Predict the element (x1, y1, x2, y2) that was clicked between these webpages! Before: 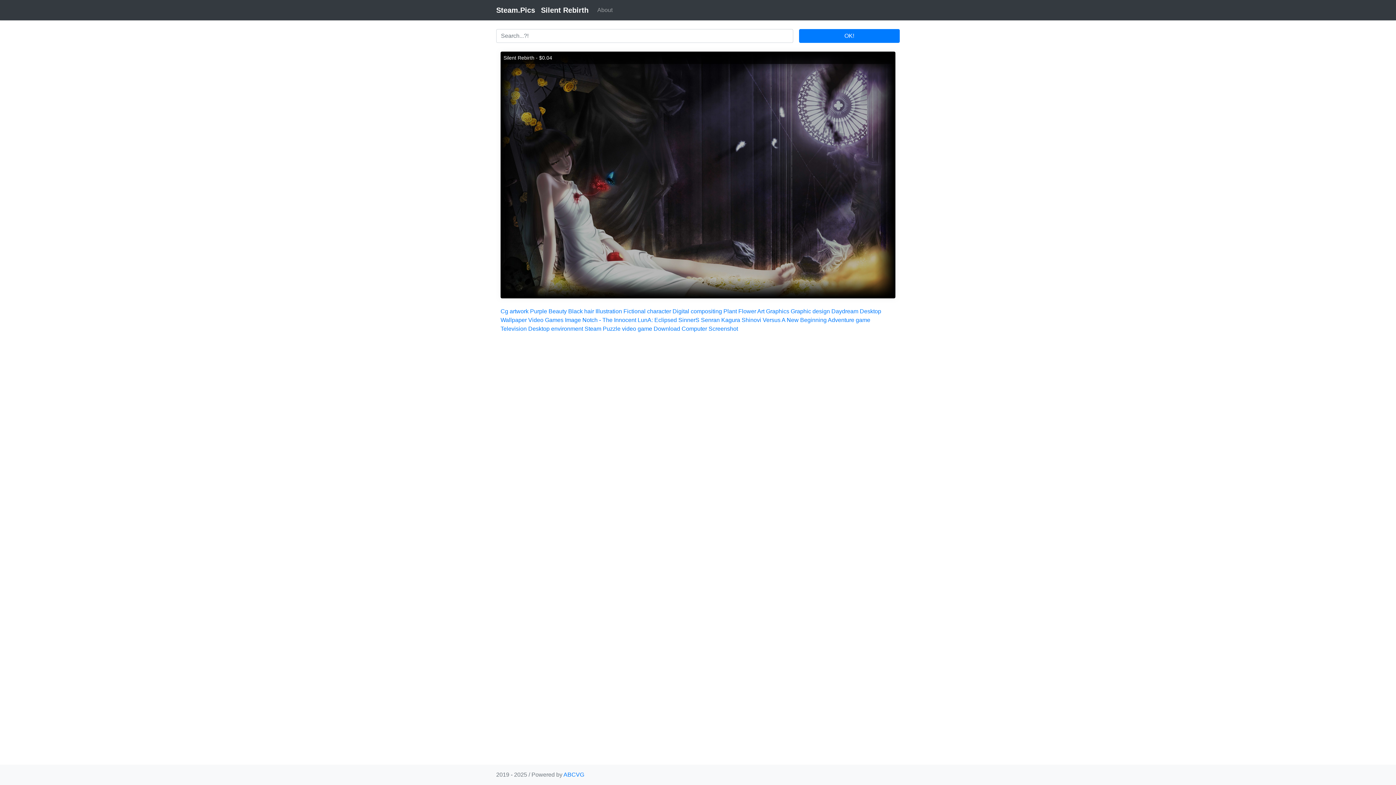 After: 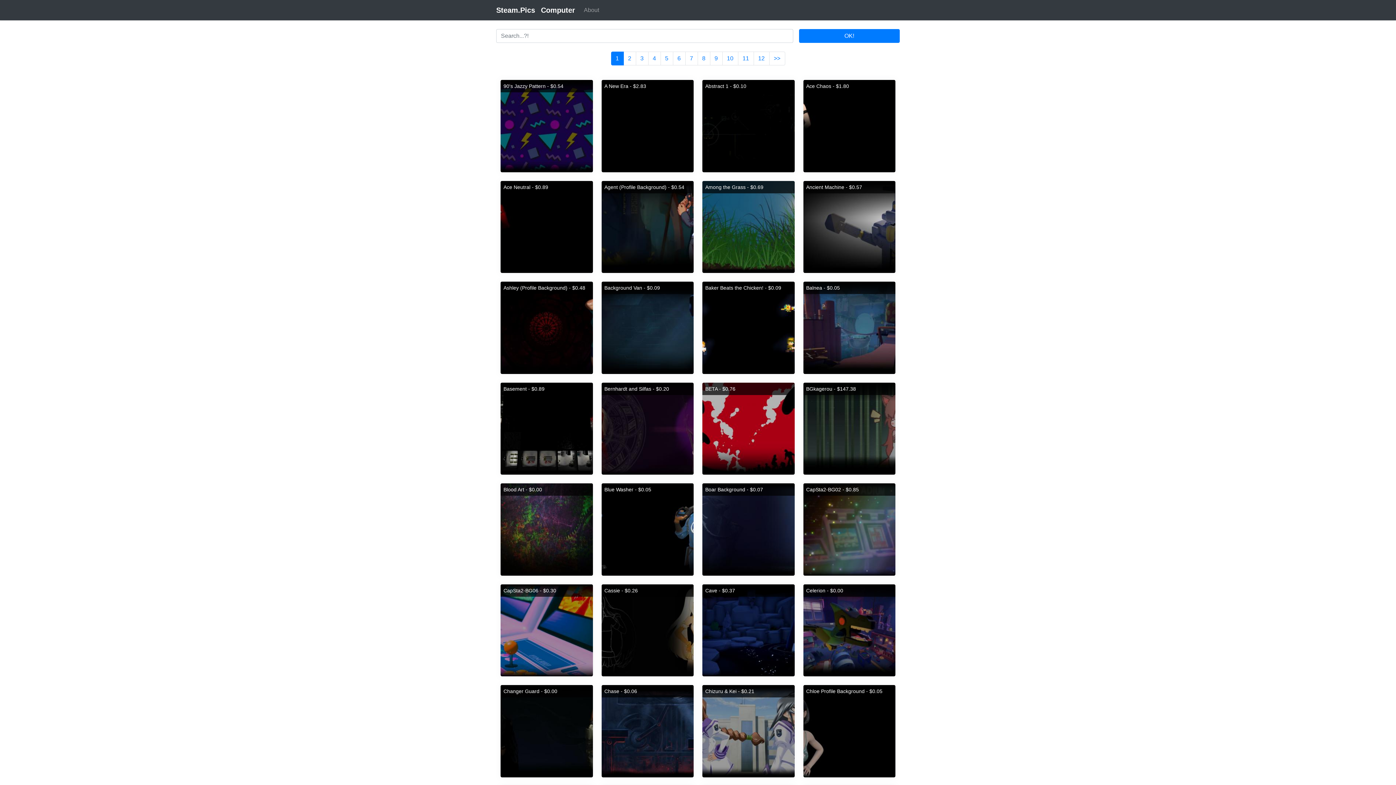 Action: label: Computer bbox: (681, 325, 707, 331)